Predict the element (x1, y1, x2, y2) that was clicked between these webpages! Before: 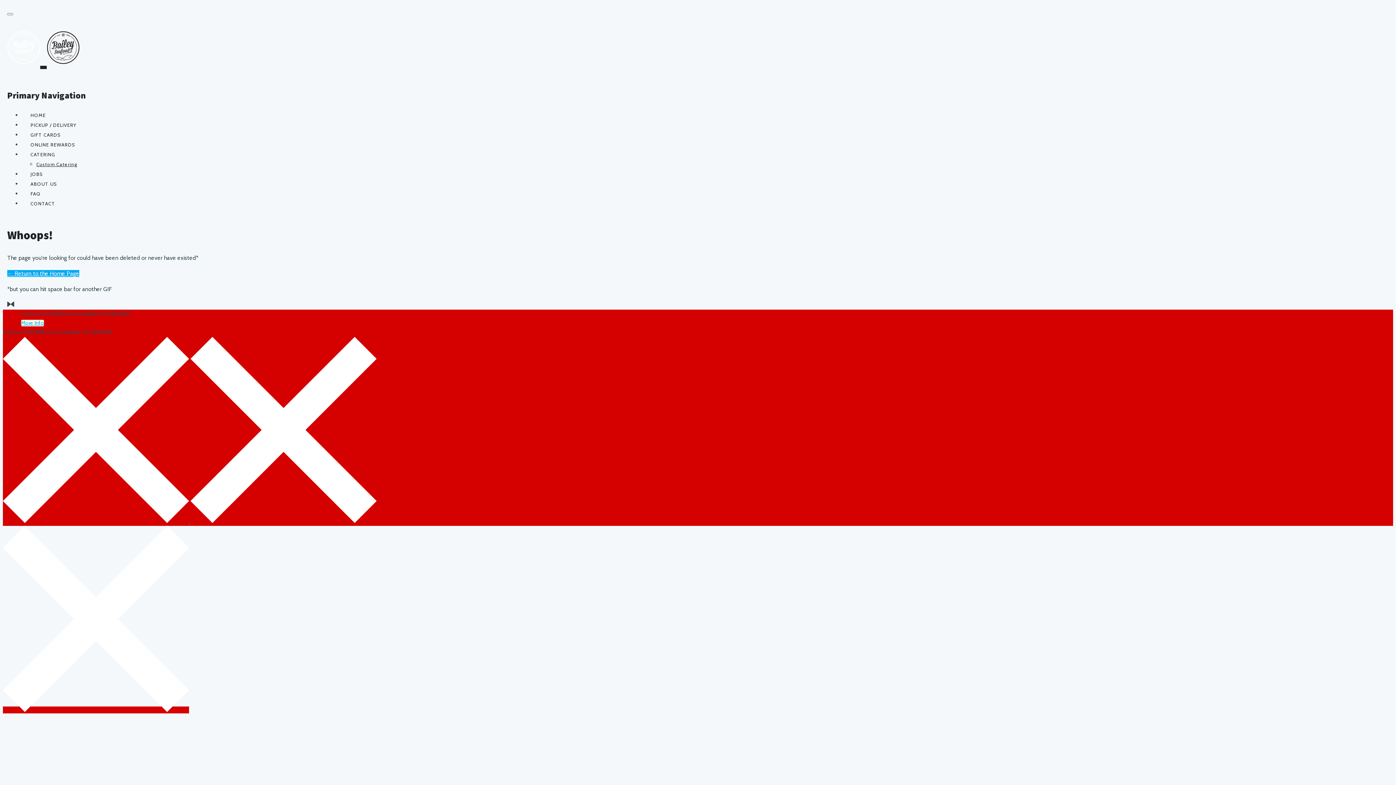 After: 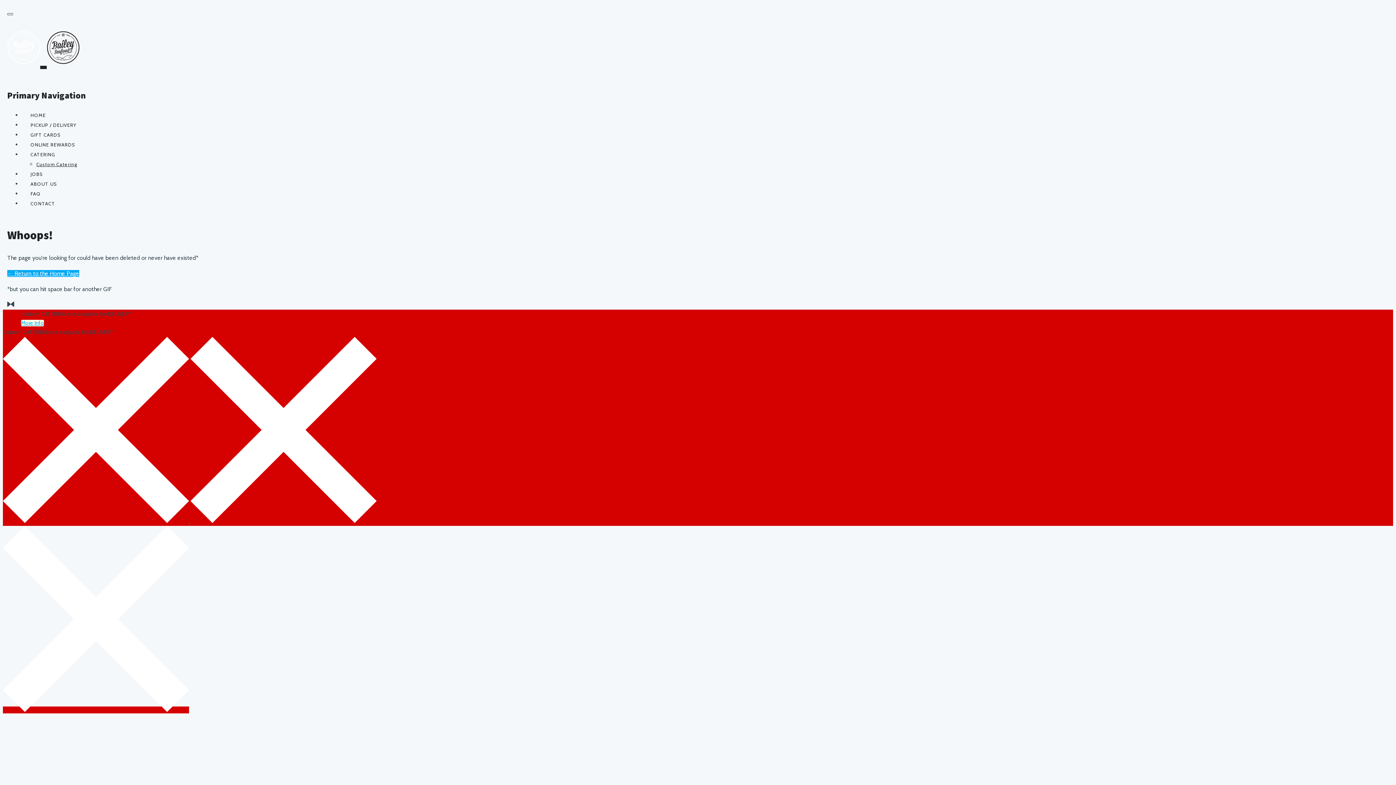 Action: bbox: (7, 13, 13, 15)